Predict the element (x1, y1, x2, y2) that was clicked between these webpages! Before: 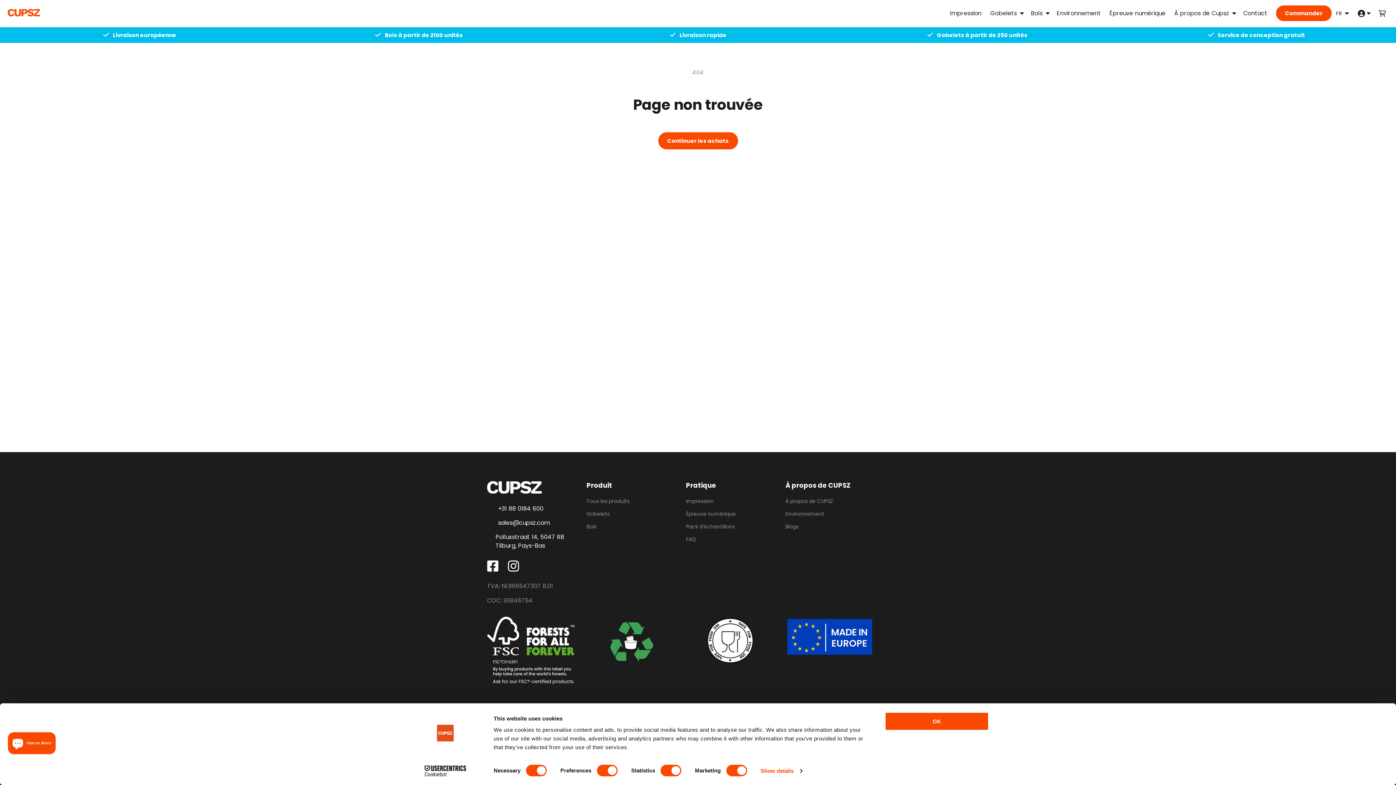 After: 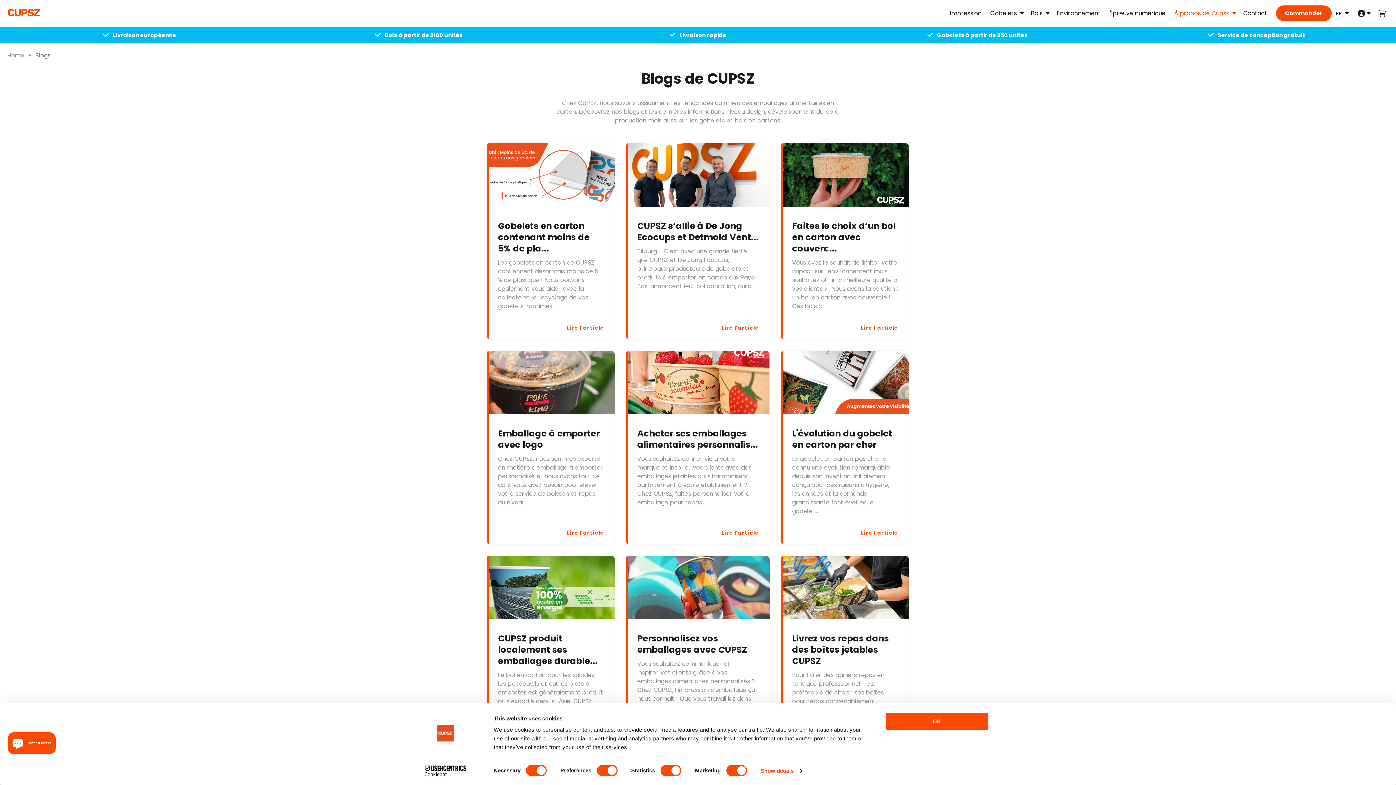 Action: label: Blogs bbox: (785, 520, 798, 533)